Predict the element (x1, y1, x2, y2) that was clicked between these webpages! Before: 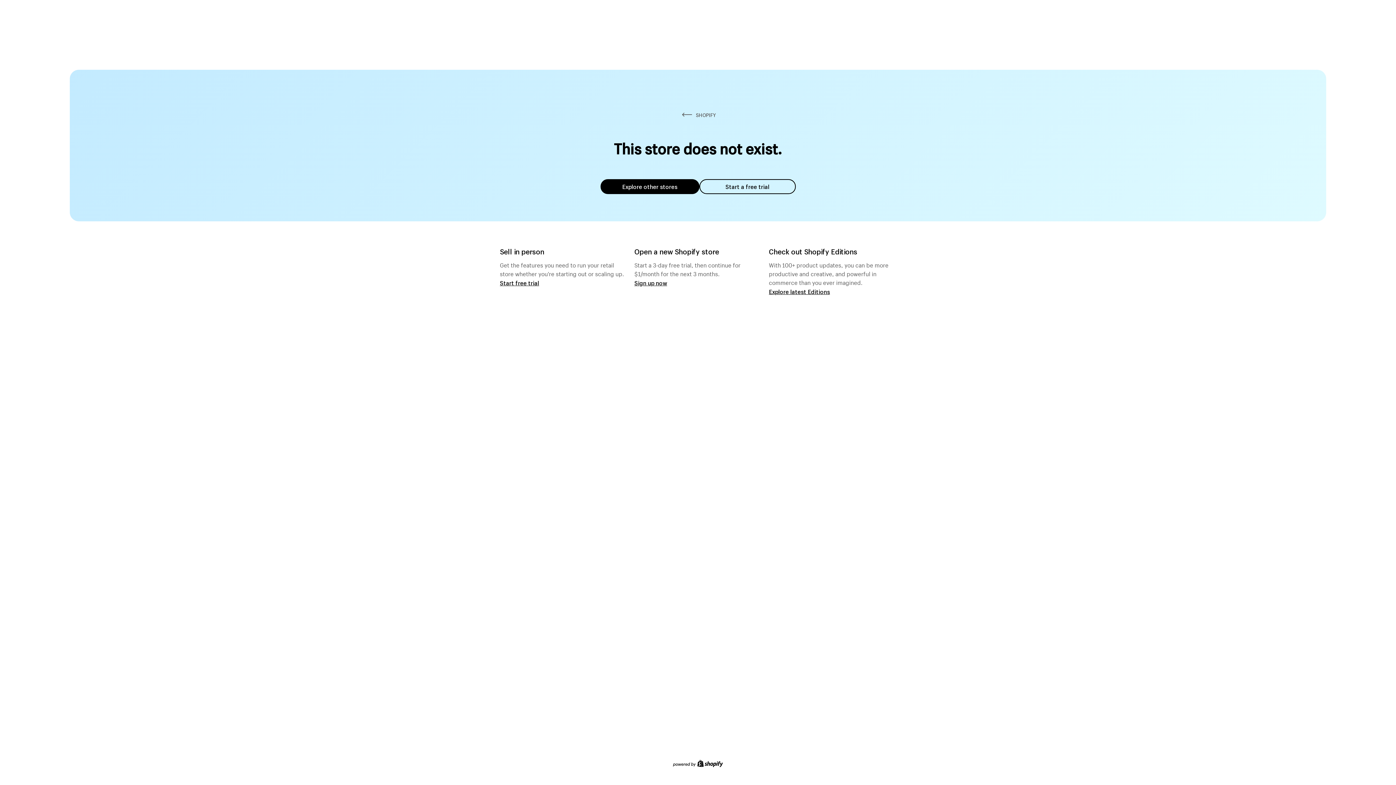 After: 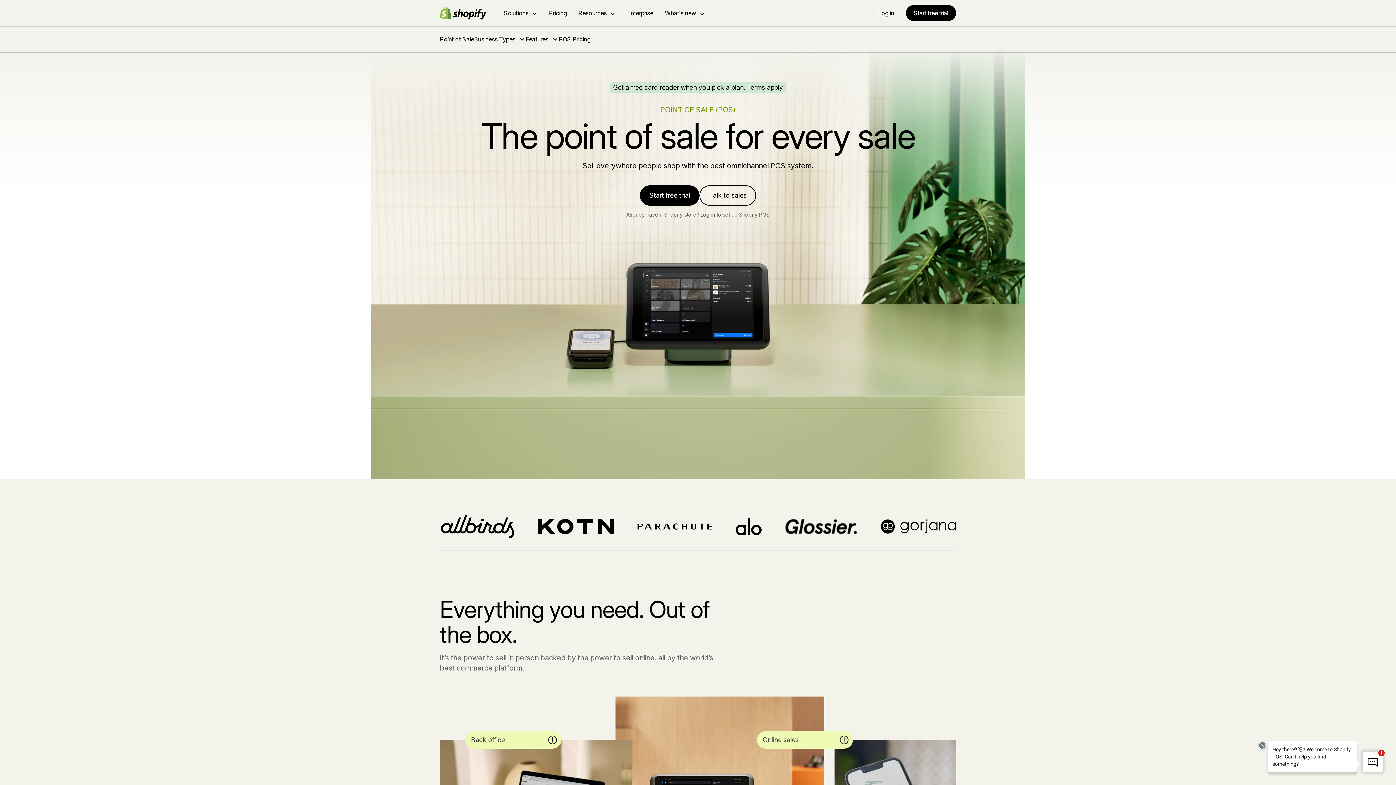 Action: bbox: (500, 279, 539, 286) label: Start free trial